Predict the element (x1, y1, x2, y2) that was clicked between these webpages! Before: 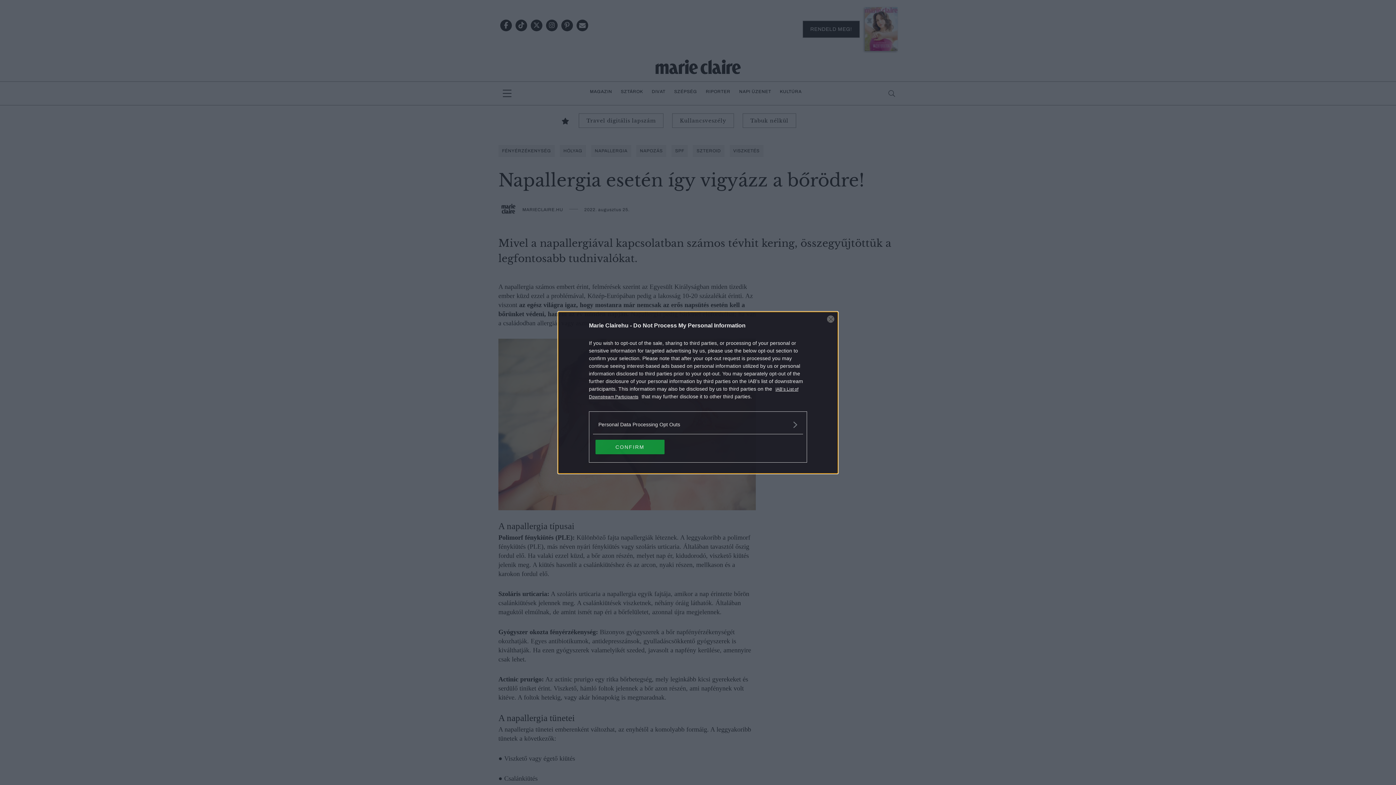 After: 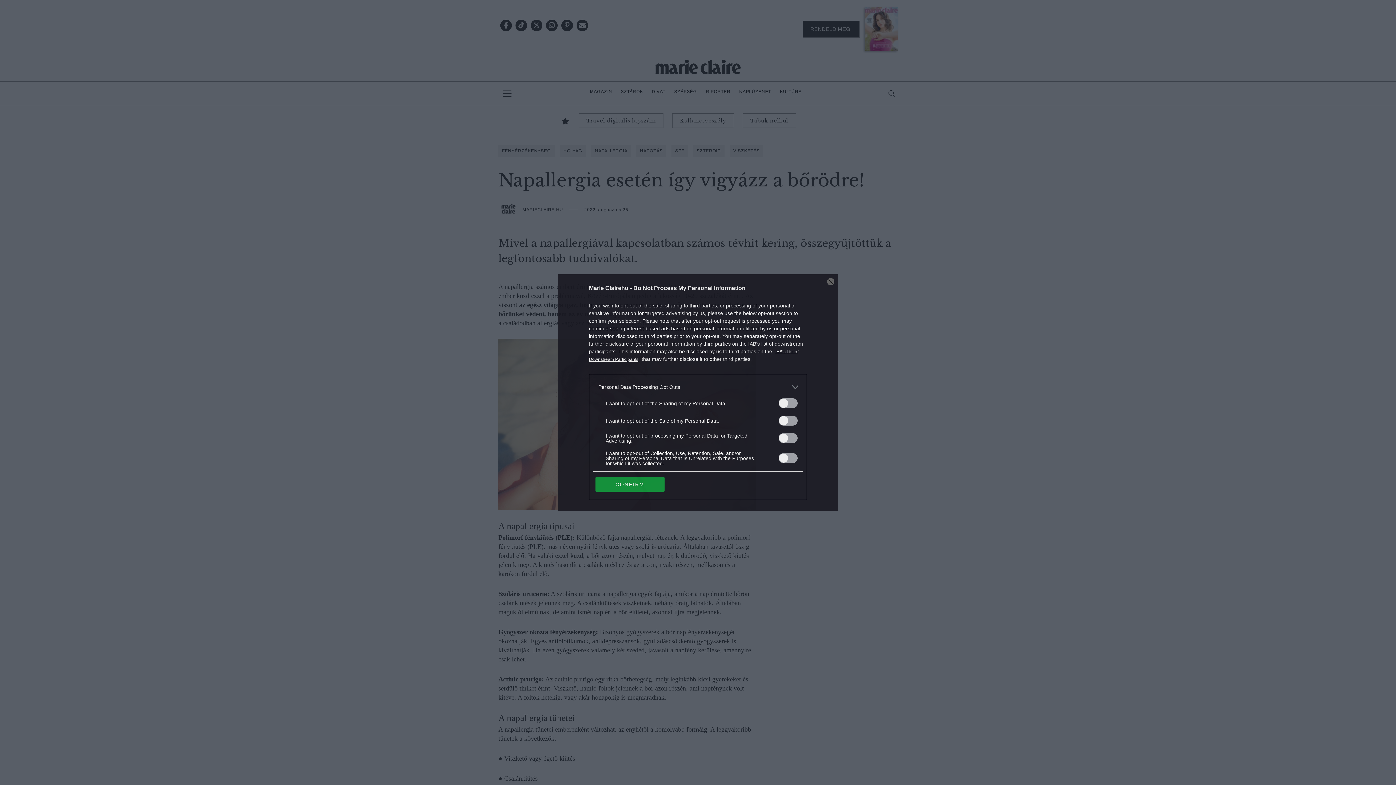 Action: bbox: (598, 420, 797, 428) label: Opt-Outs